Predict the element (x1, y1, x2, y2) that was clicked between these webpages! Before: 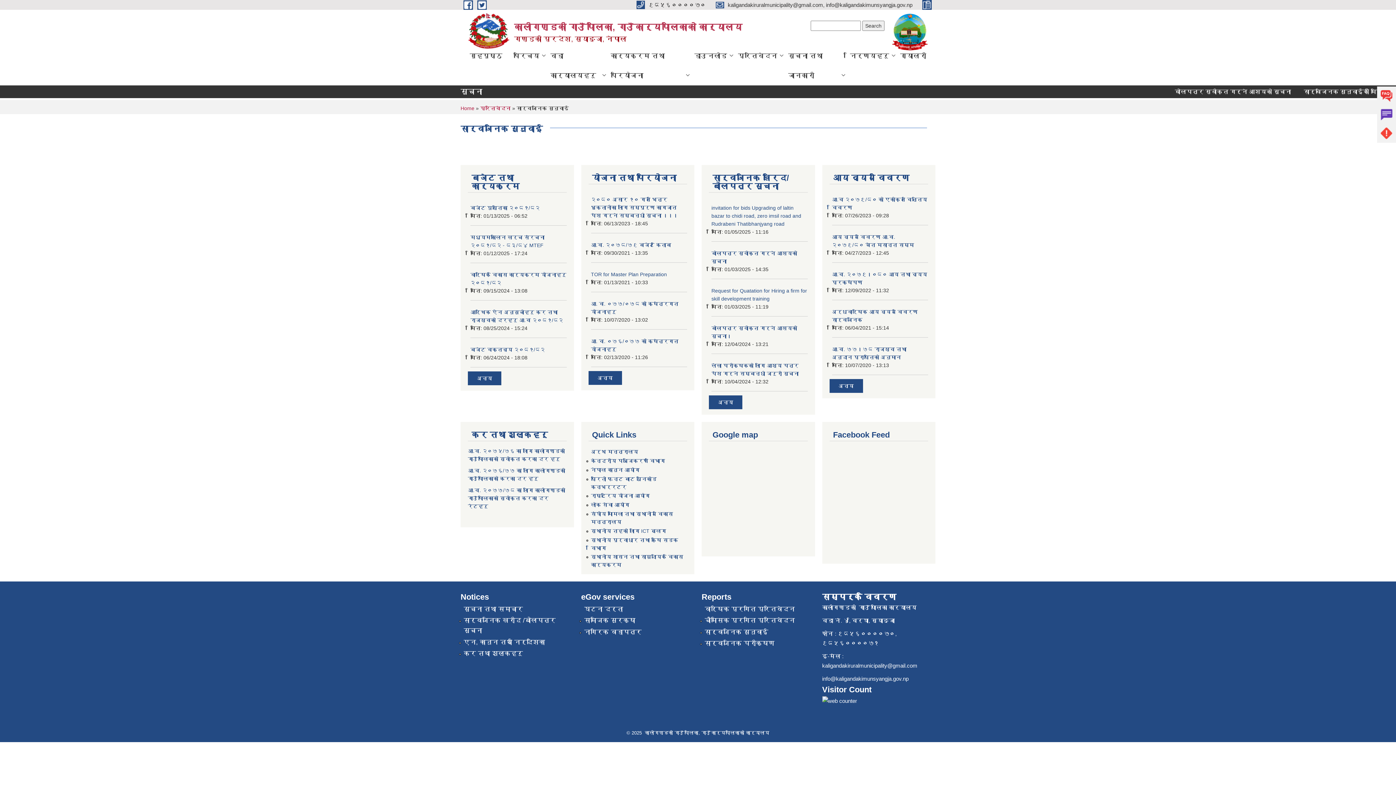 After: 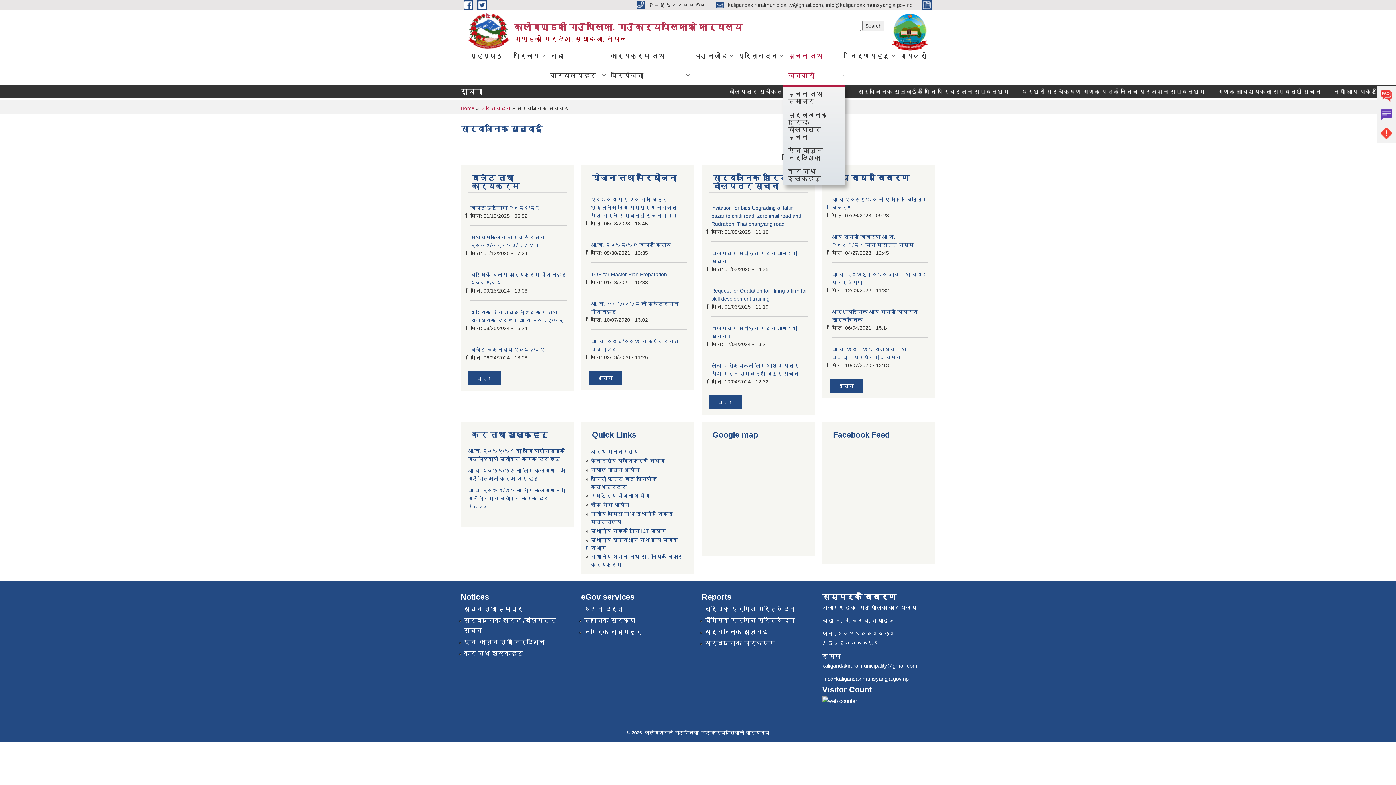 Action: bbox: (782, 45, 844, 85) label: सूचना तथा जानकारी